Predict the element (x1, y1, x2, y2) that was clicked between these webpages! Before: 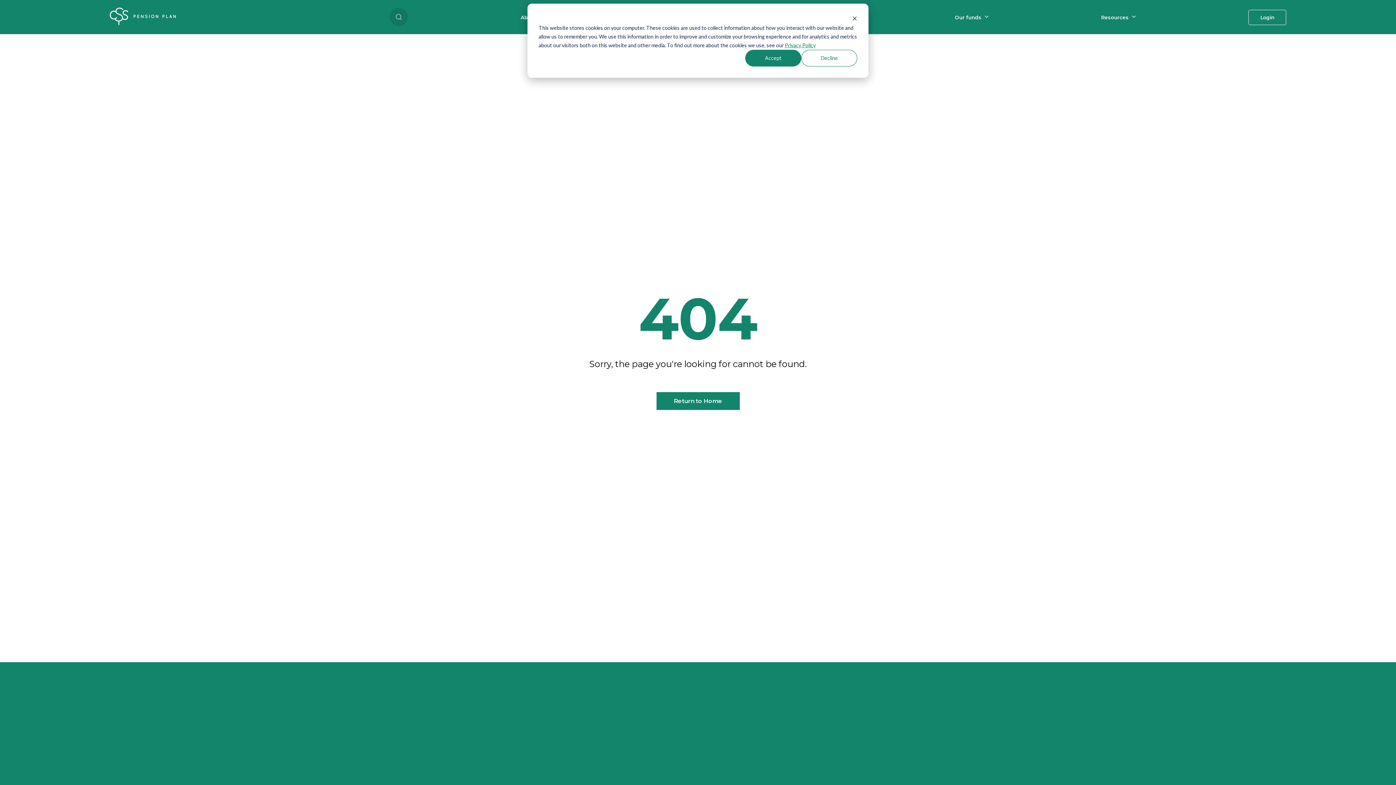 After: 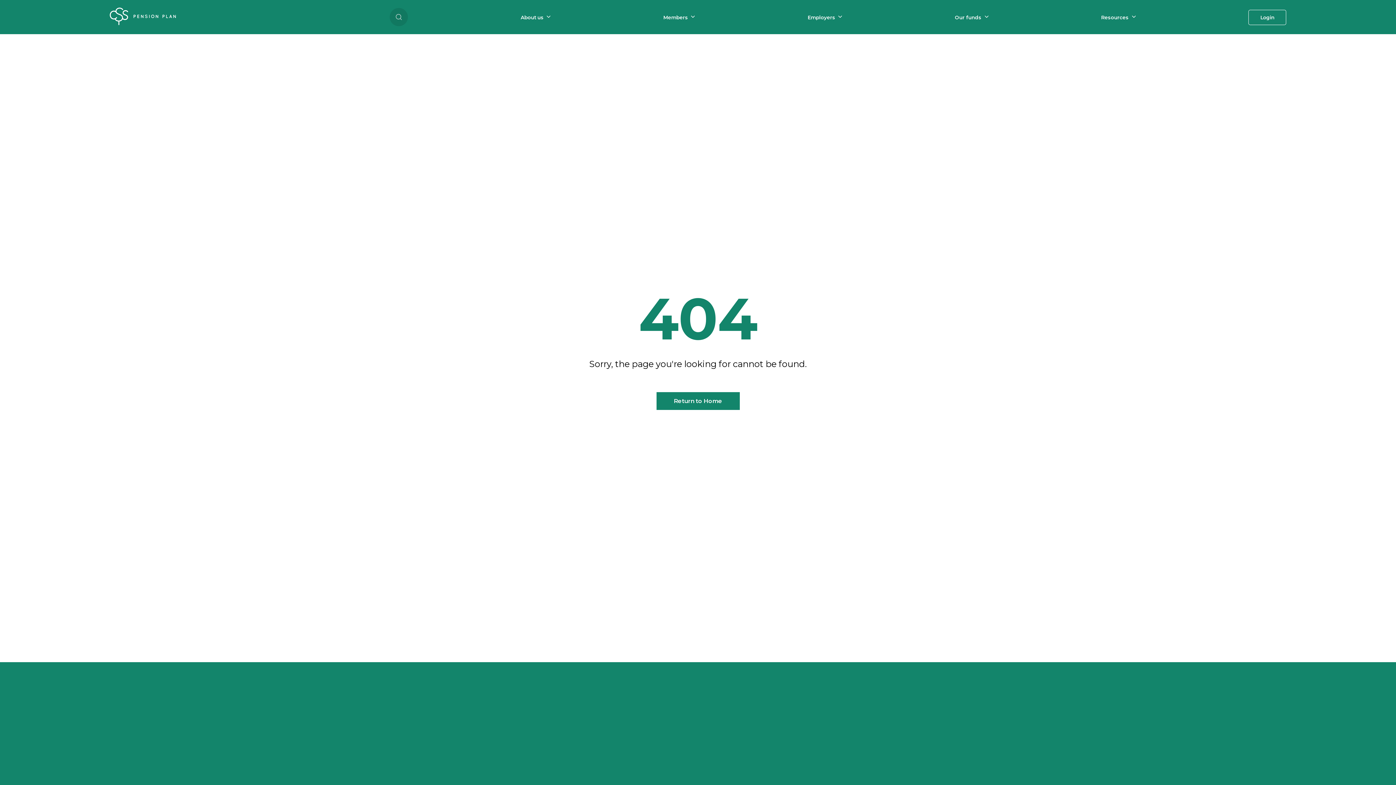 Action: label: Dismiss cookie banner bbox: (852, 14, 857, 23)